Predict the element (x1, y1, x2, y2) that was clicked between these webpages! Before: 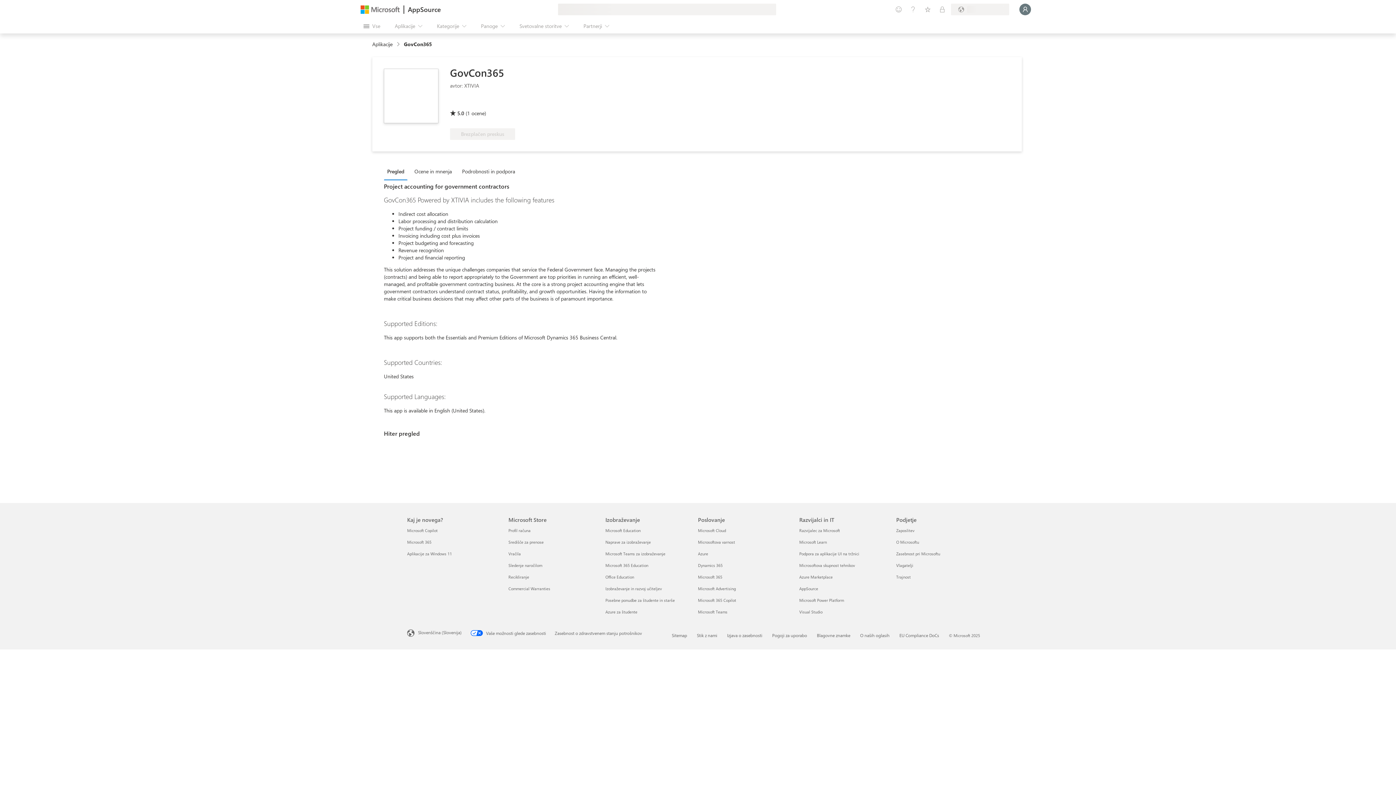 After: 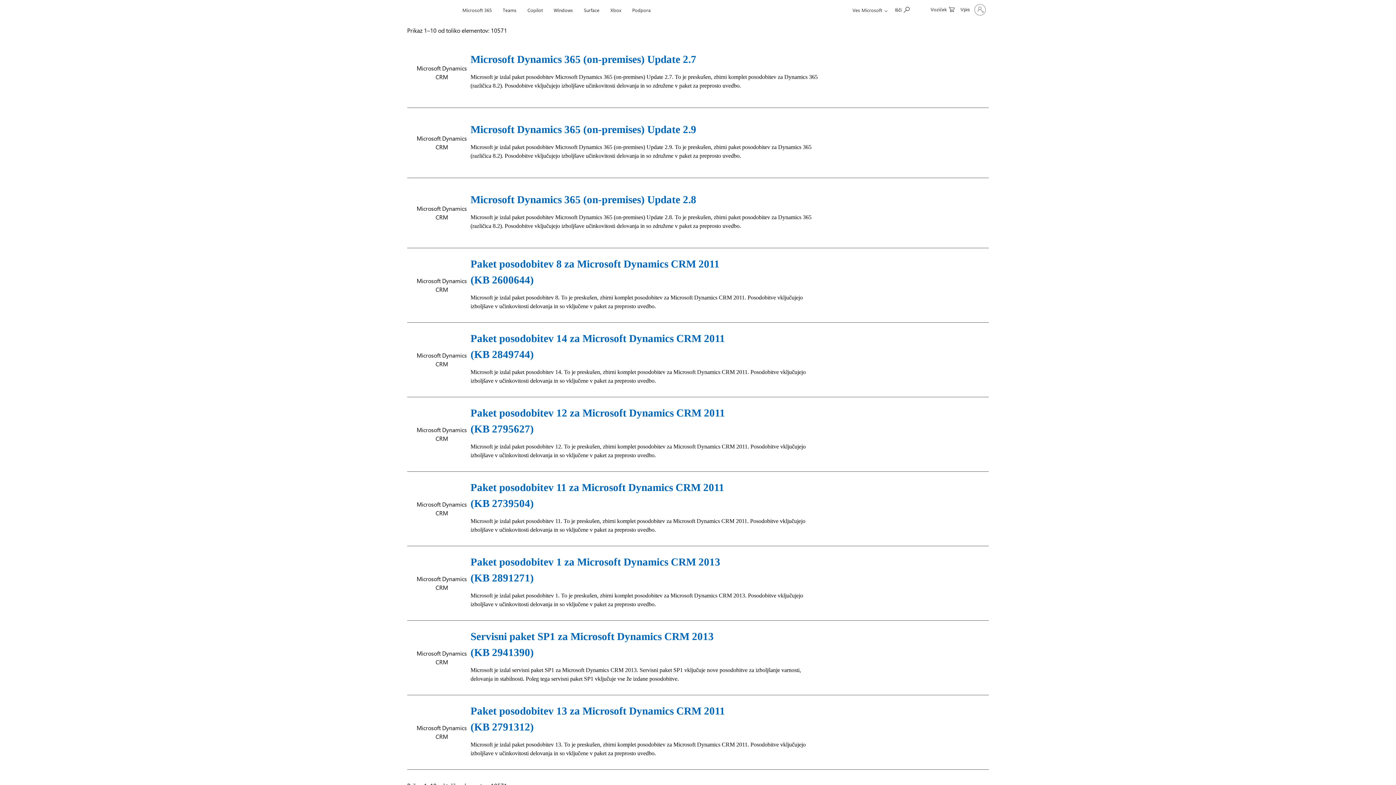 Action: label: Središče za prenose Microsoft Store
 bbox: (508, 539, 543, 545)